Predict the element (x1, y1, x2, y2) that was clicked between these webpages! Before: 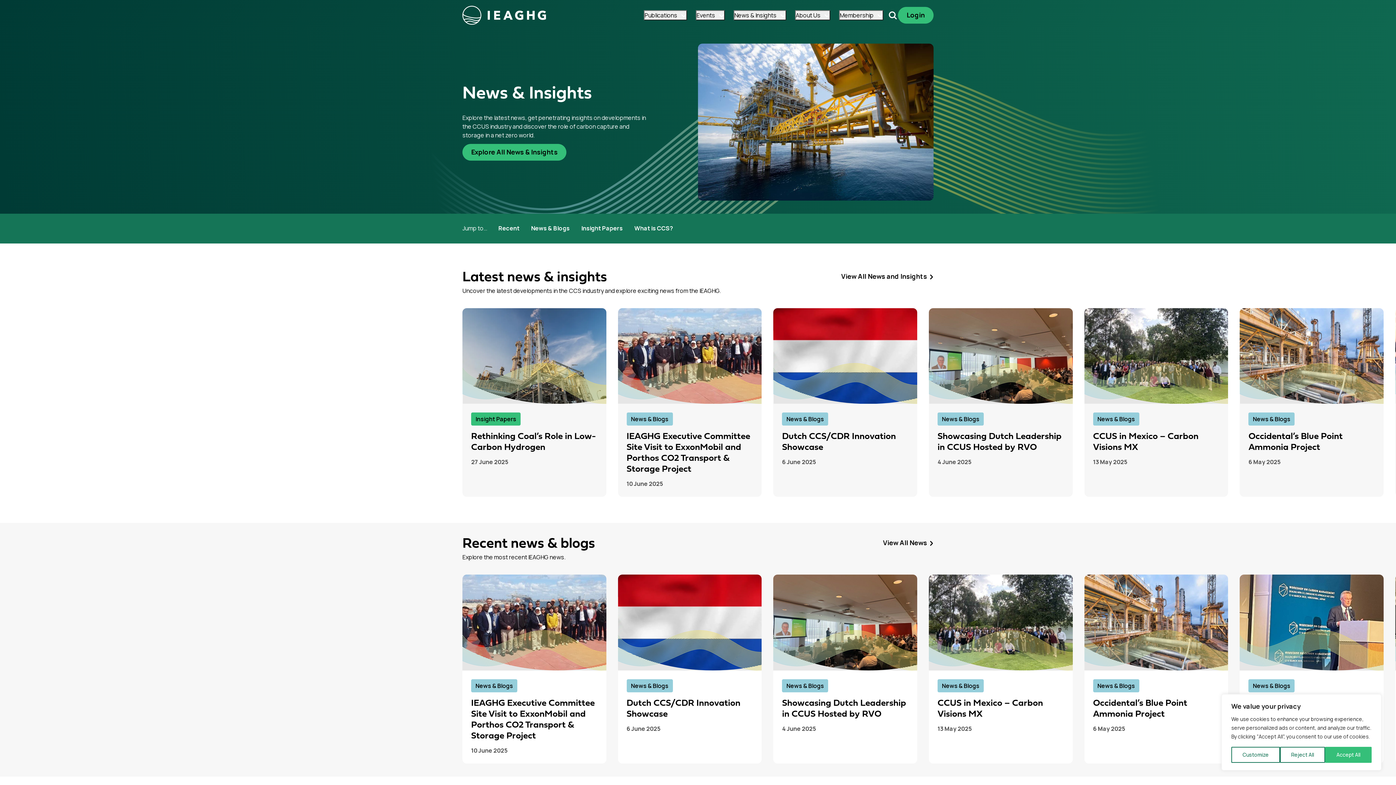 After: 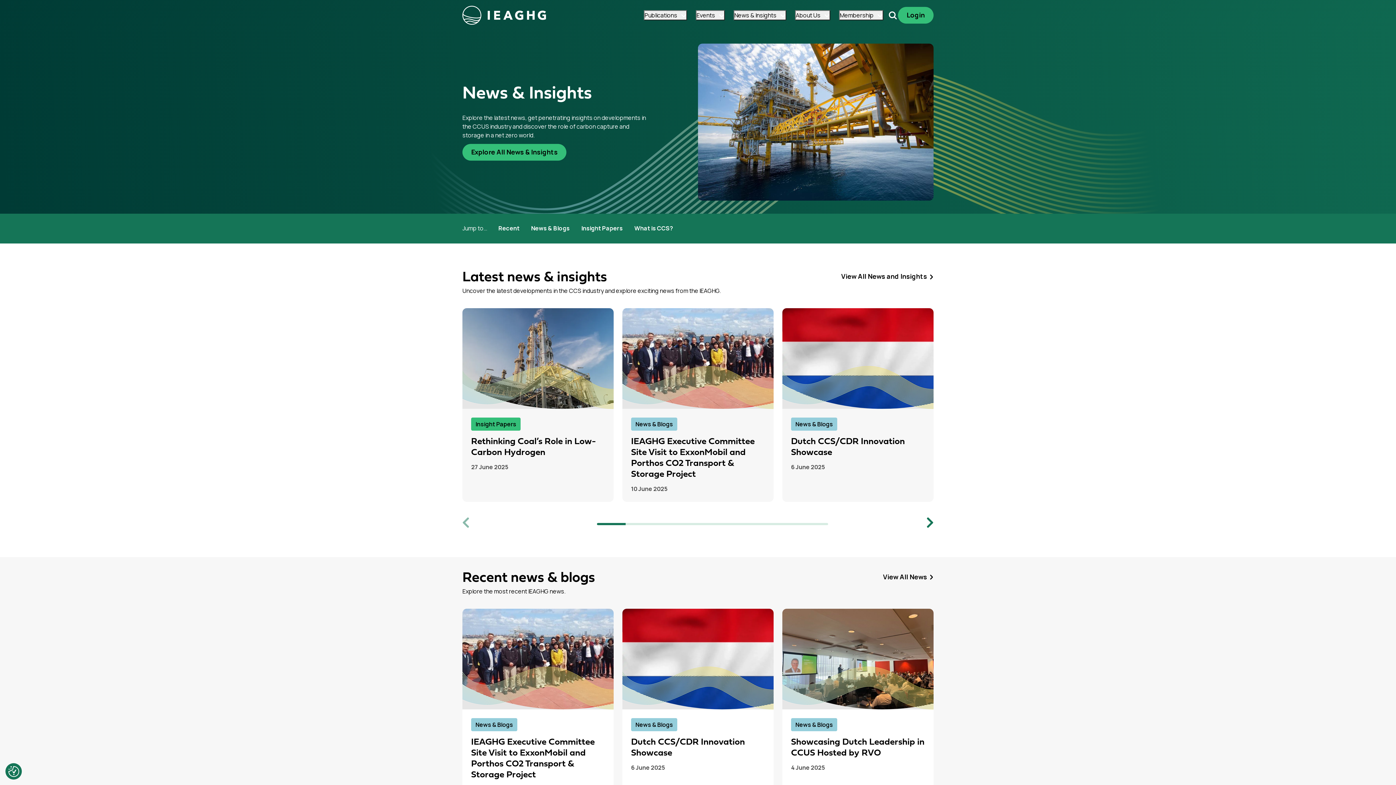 Action: bbox: (1280, 747, 1325, 763) label: Reject All